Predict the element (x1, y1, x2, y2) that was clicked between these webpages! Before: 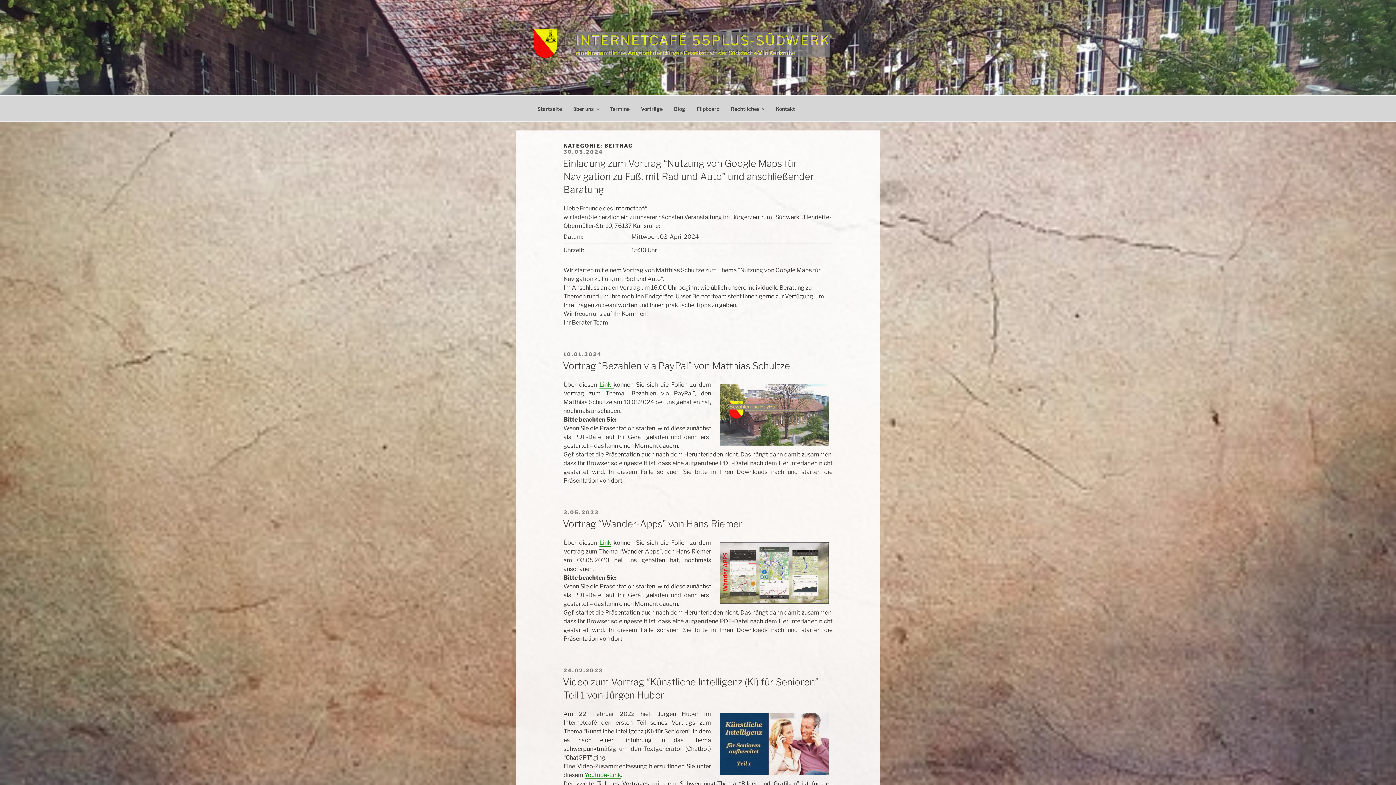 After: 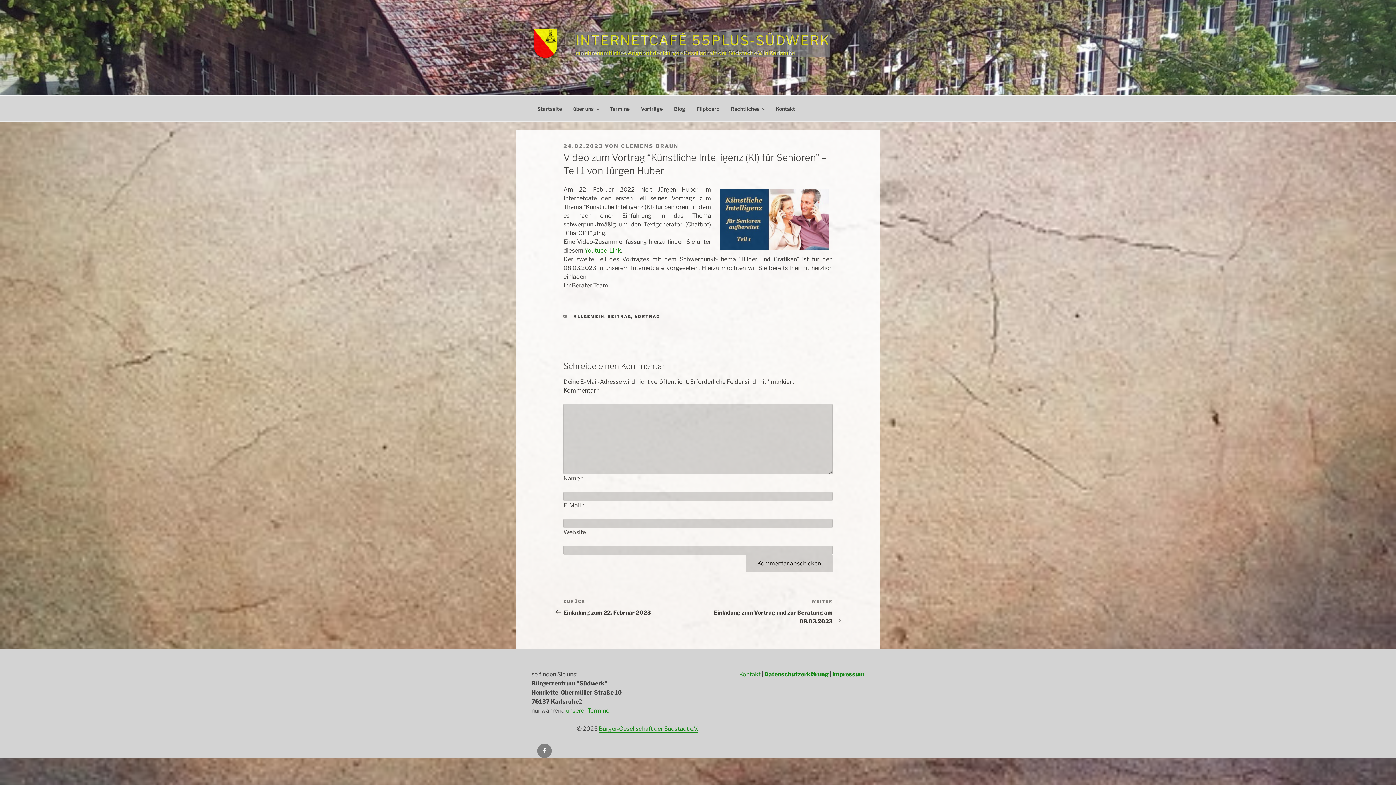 Action: bbox: (563, 667, 603, 673) label: 24.02.2023